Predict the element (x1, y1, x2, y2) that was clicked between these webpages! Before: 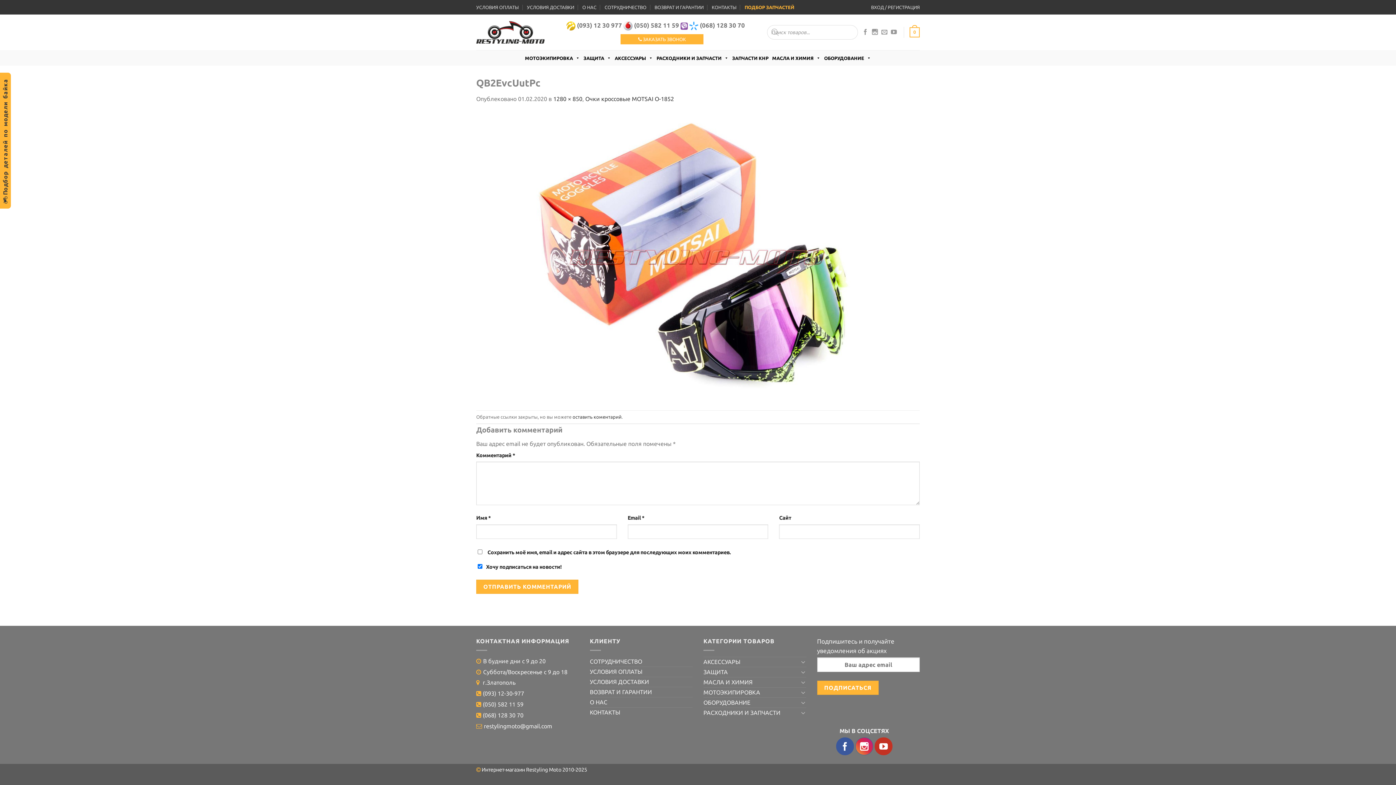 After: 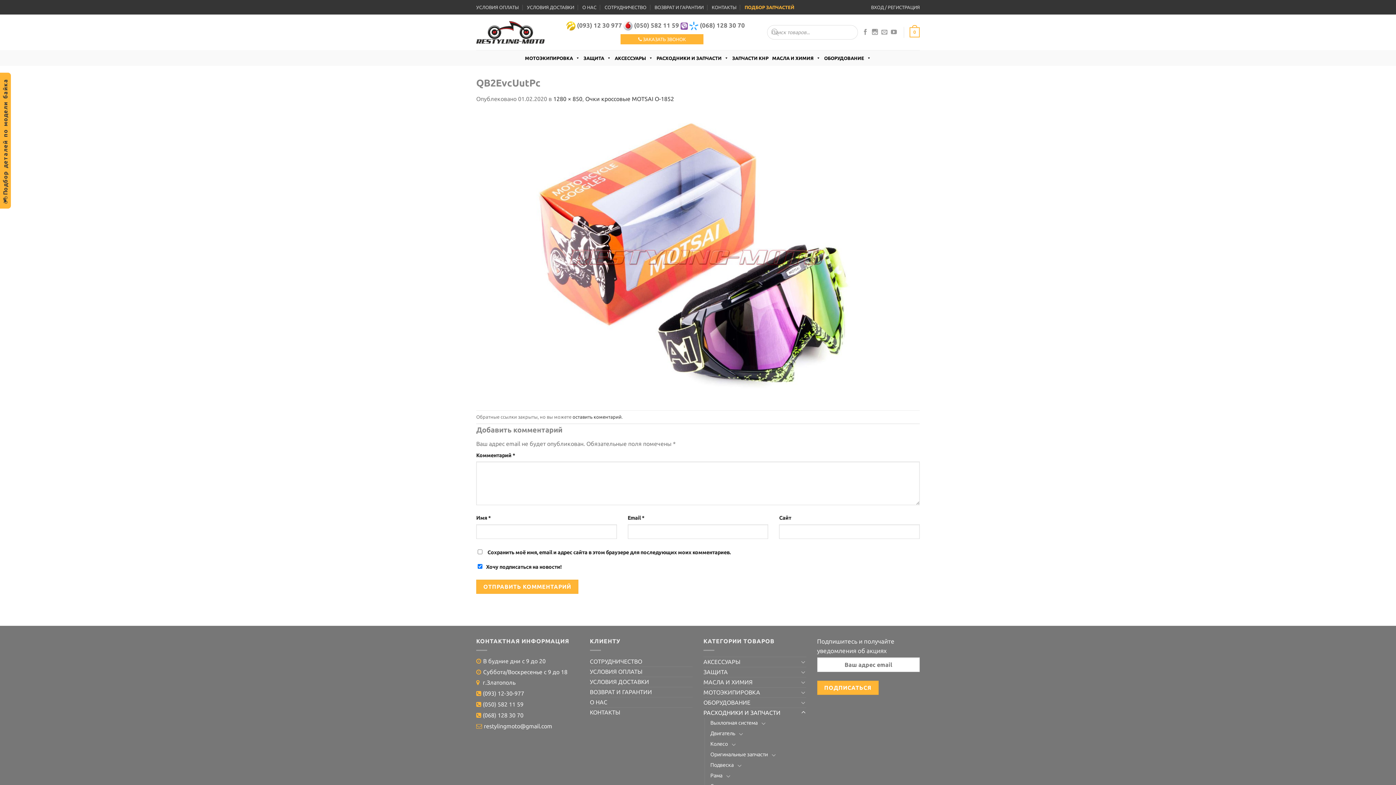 Action: bbox: (800, 708, 806, 717)